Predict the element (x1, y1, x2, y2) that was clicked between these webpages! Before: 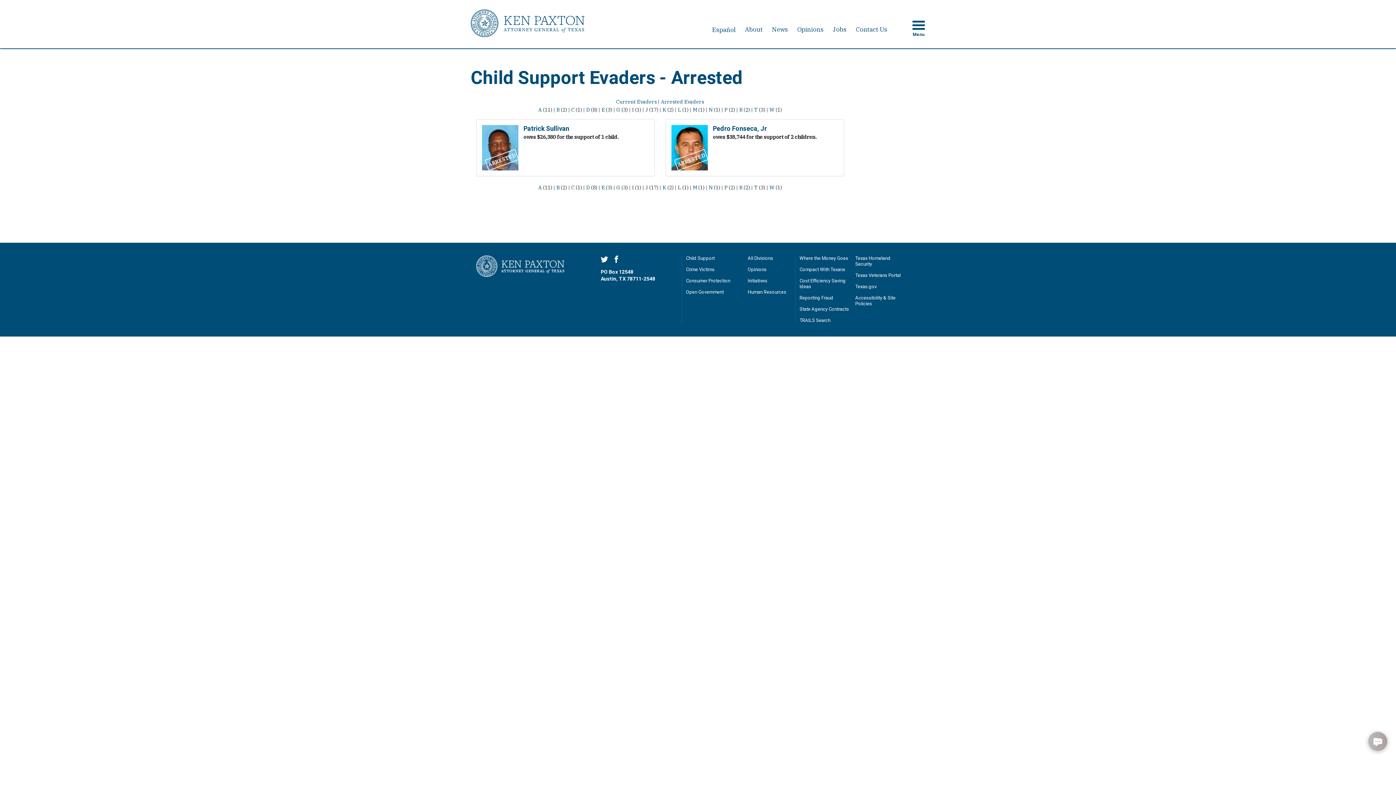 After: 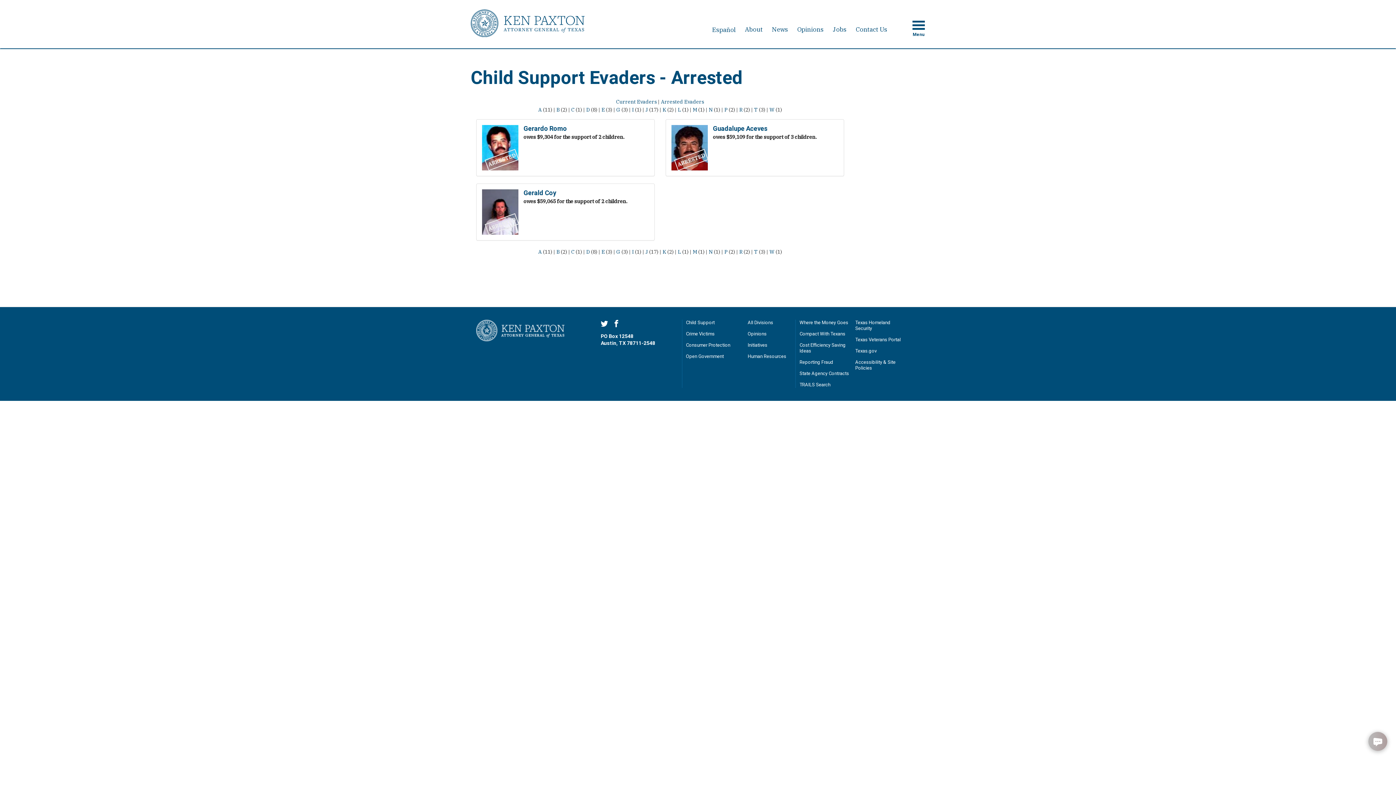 Action: label: G bbox: (616, 184, 620, 190)